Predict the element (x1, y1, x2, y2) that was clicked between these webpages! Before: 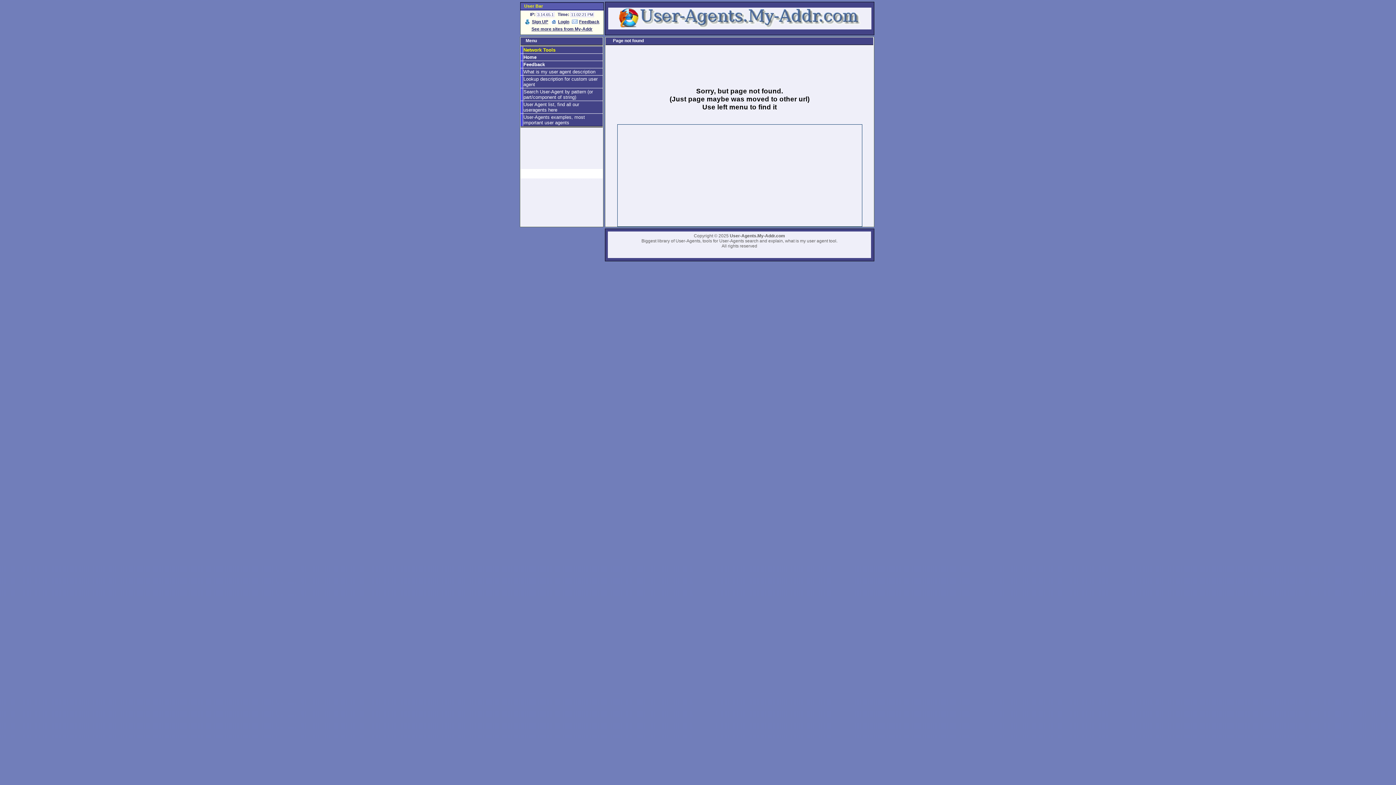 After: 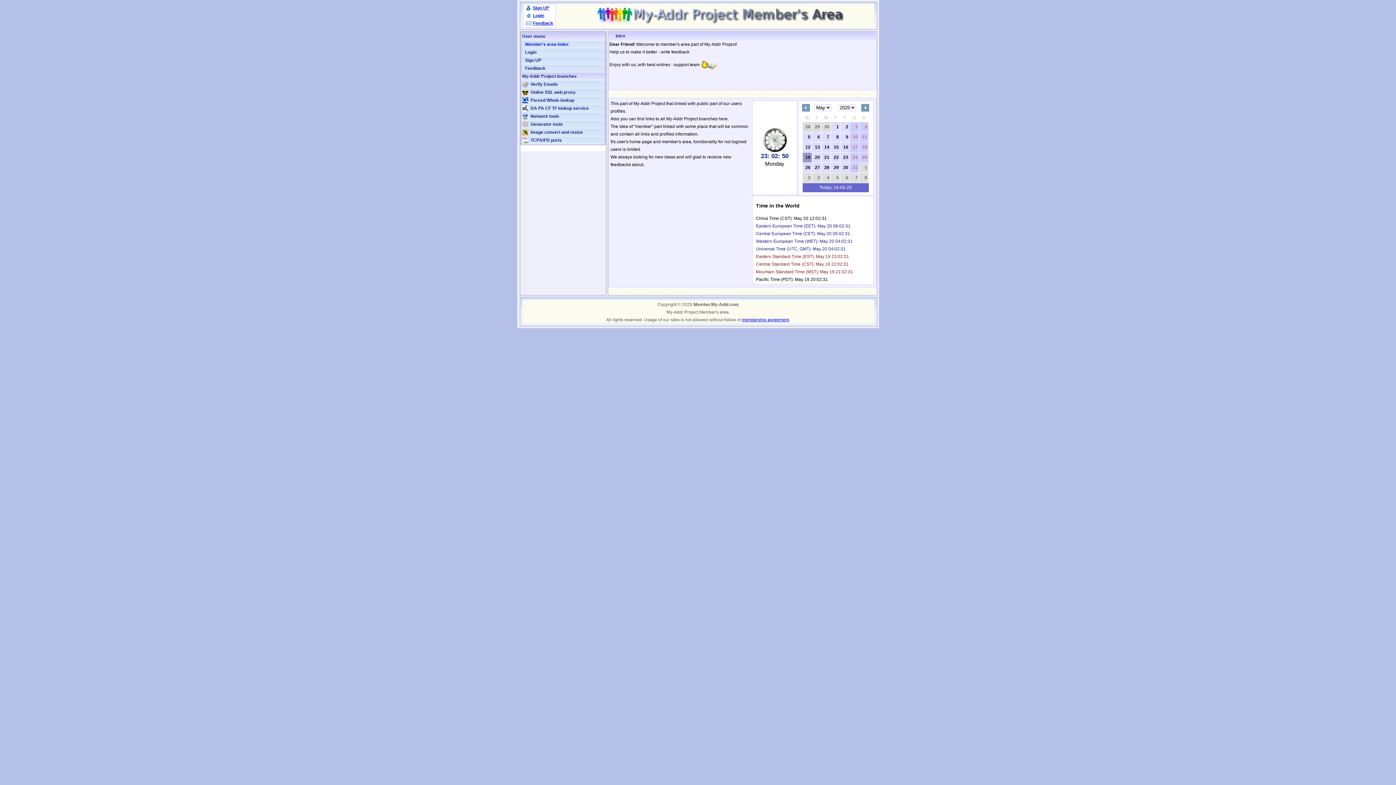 Action: bbox: (531, 26, 592, 31) label: See more sites from My-Addr